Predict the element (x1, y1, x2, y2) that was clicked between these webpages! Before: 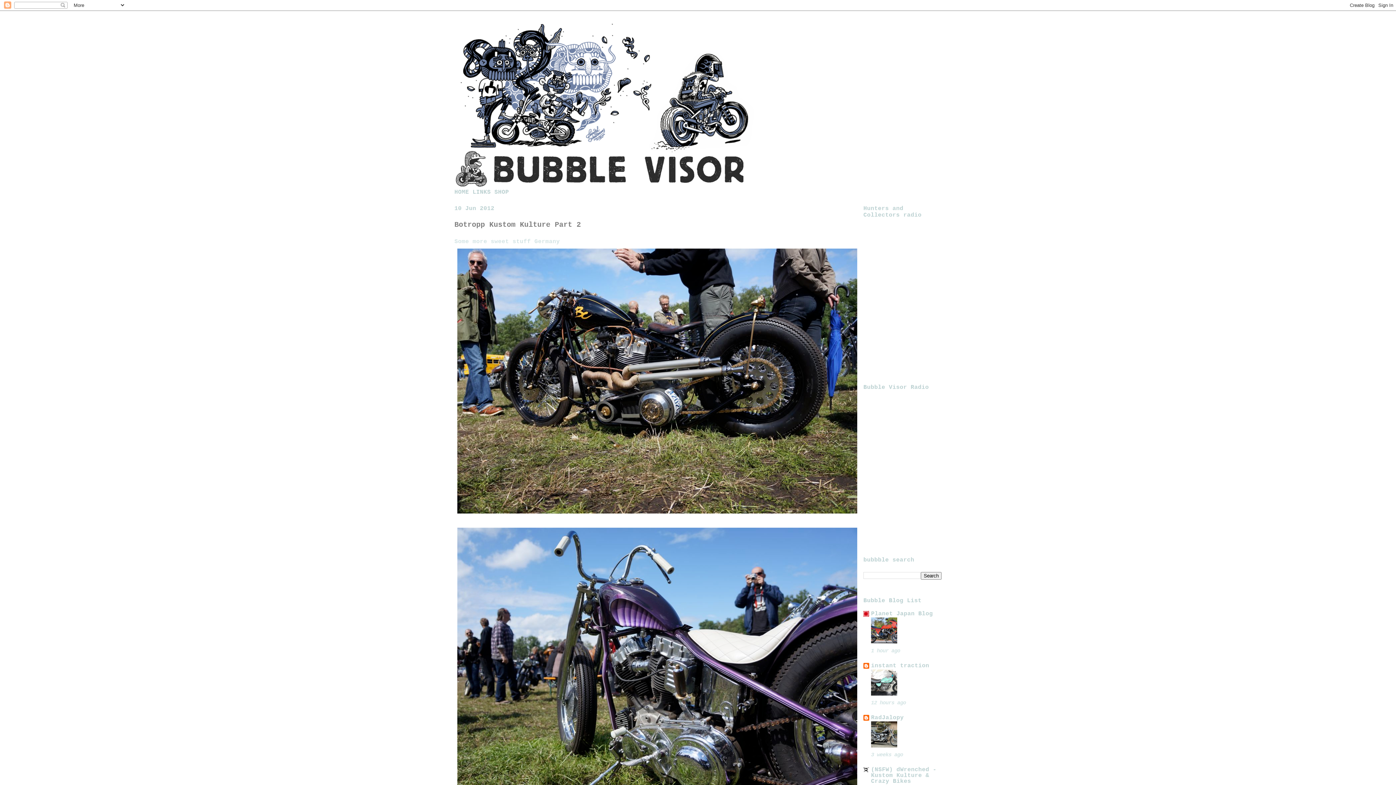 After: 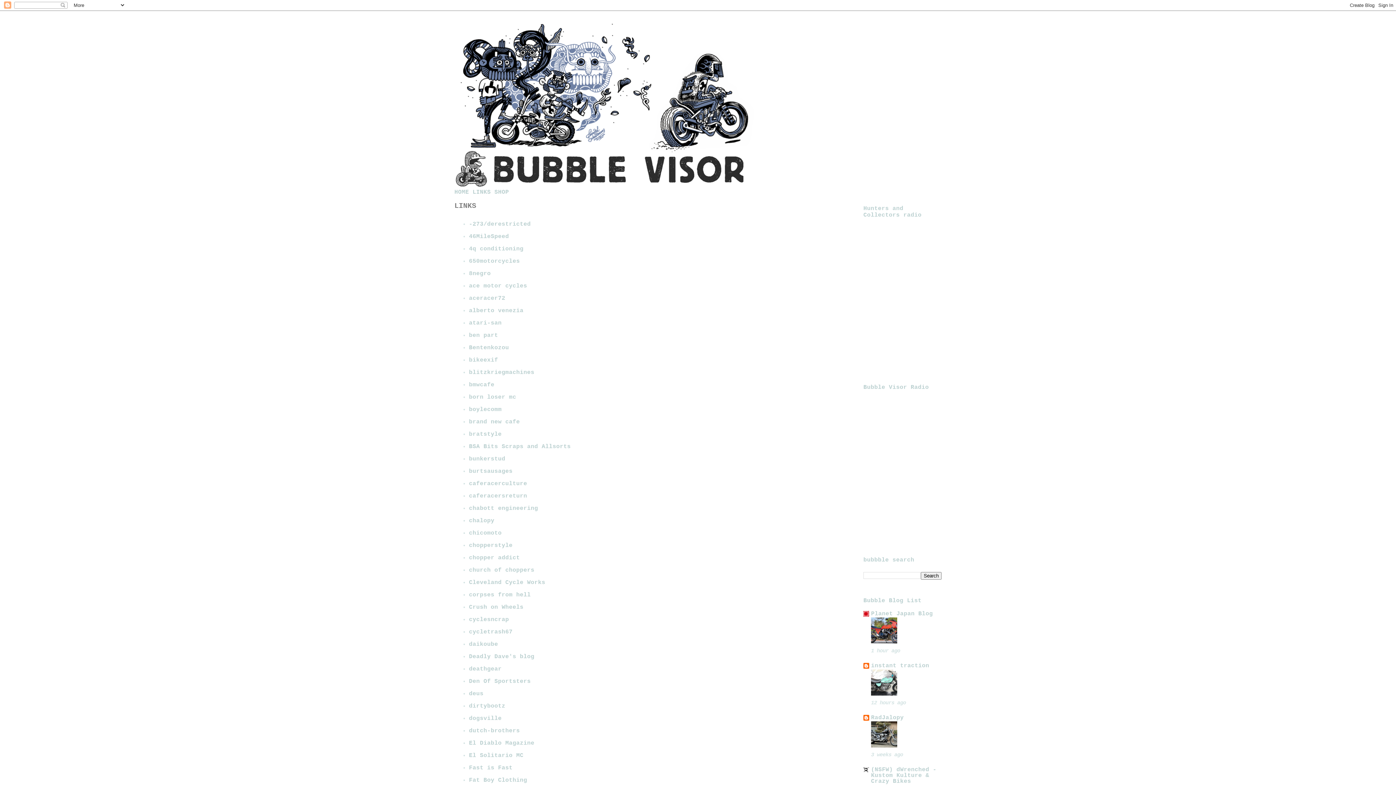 Action: label: LINKS bbox: (472, 189, 490, 195)